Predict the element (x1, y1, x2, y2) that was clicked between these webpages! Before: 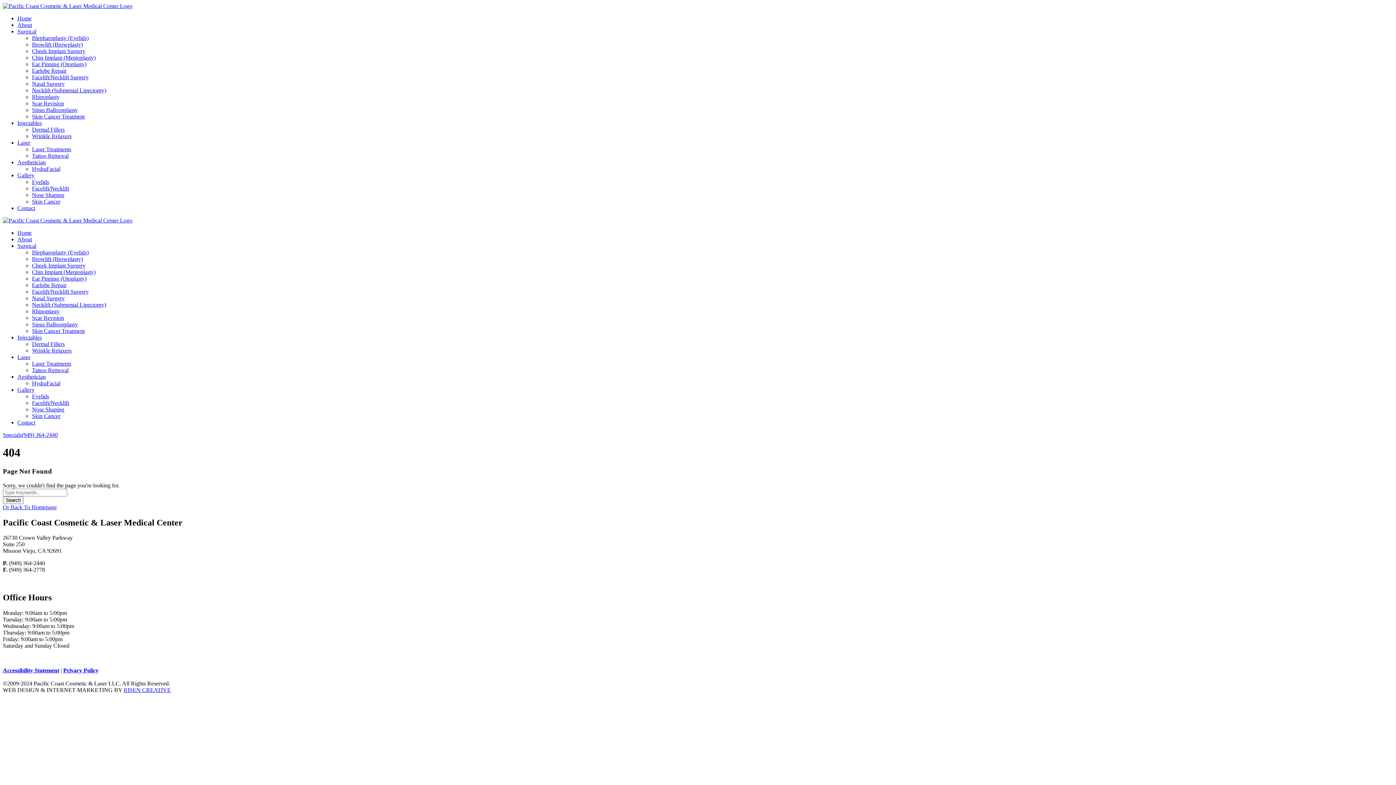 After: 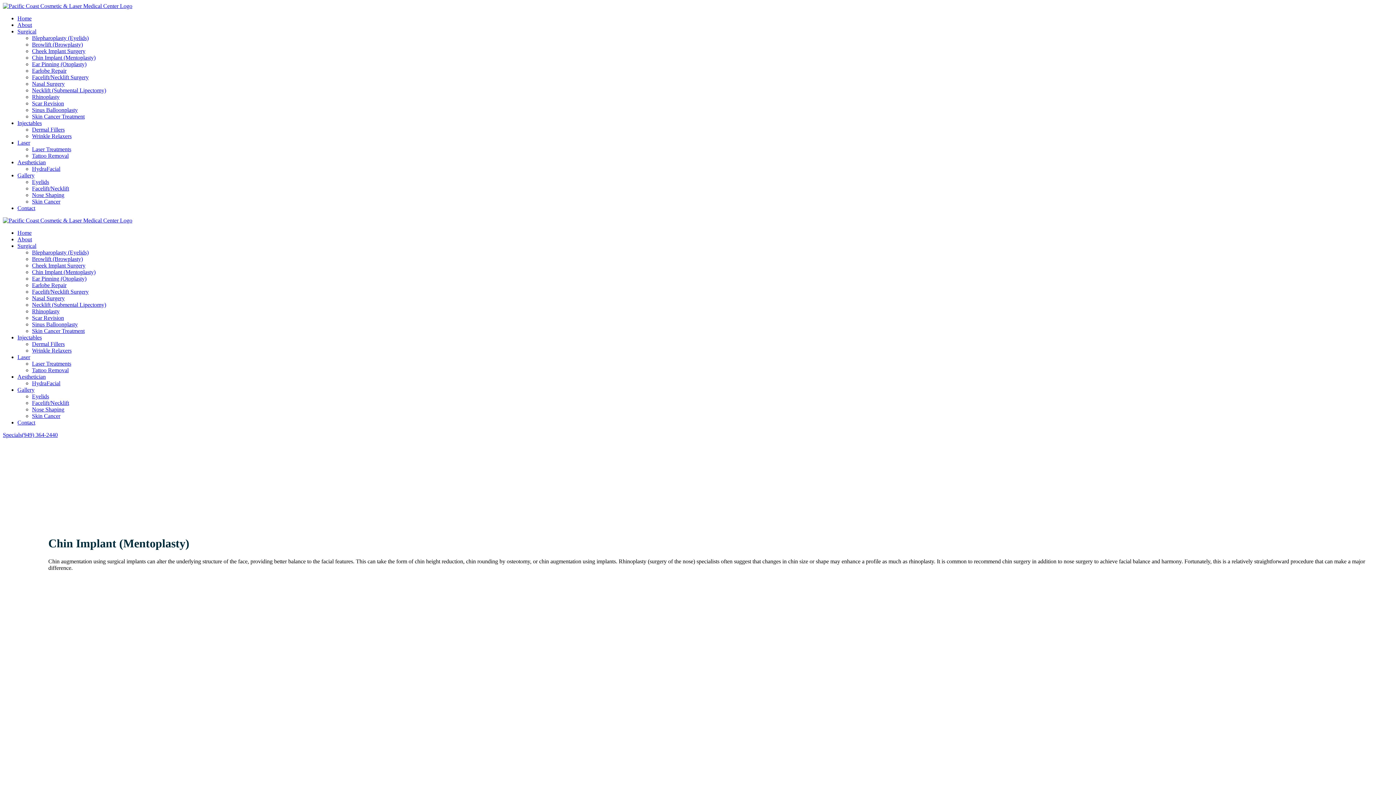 Action: label: Chin Implant (Mentoplasty) bbox: (32, 269, 95, 275)